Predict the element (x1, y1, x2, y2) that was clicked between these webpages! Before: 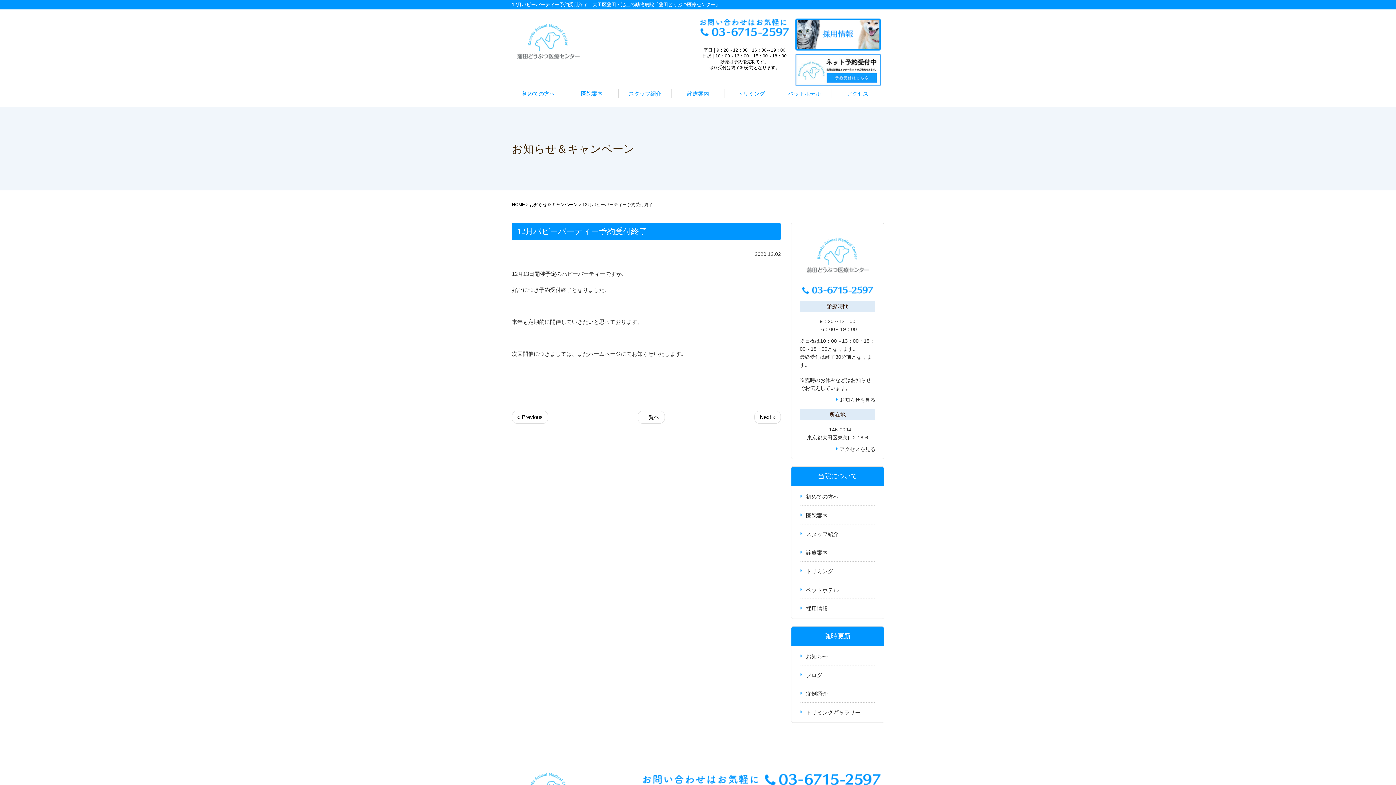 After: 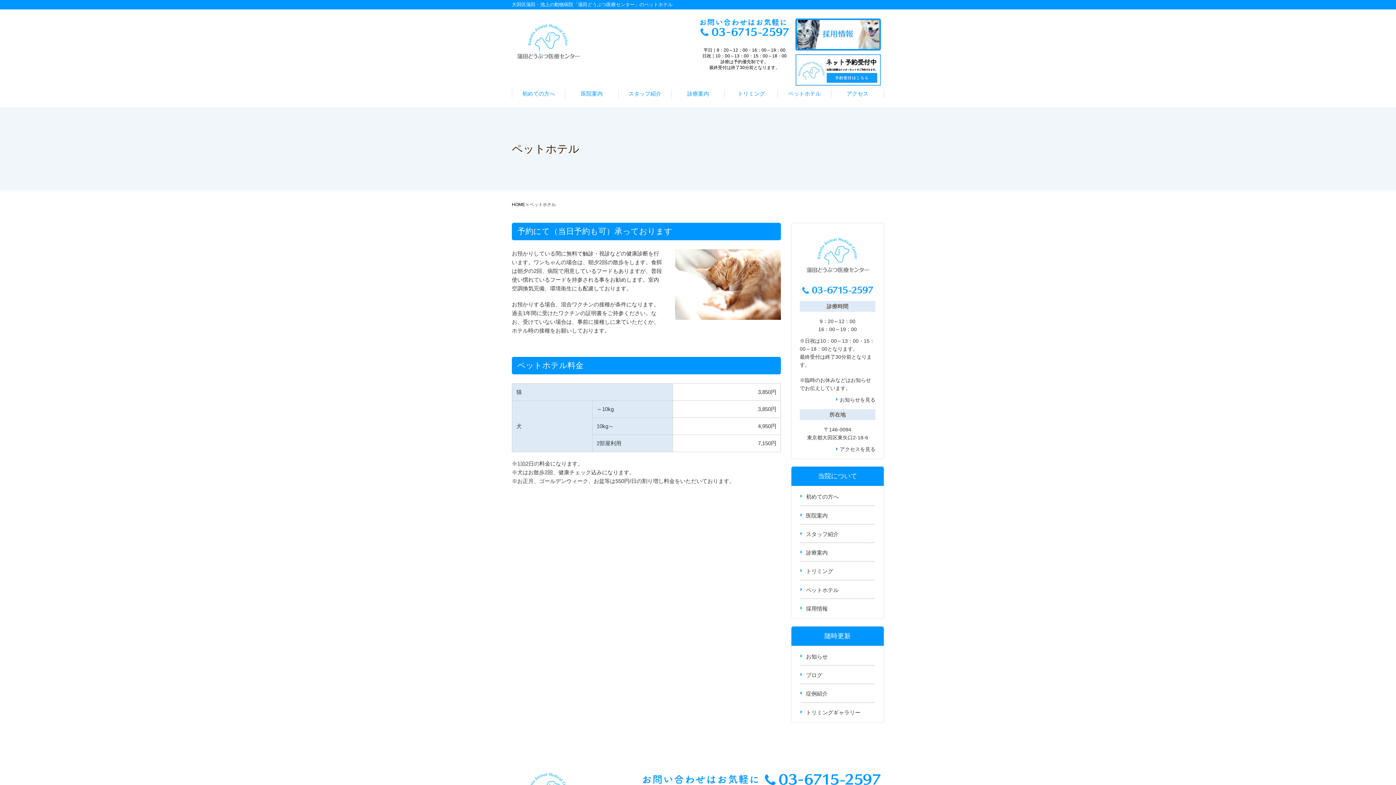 Action: bbox: (778, 89, 831, 98) label: ペットホテル